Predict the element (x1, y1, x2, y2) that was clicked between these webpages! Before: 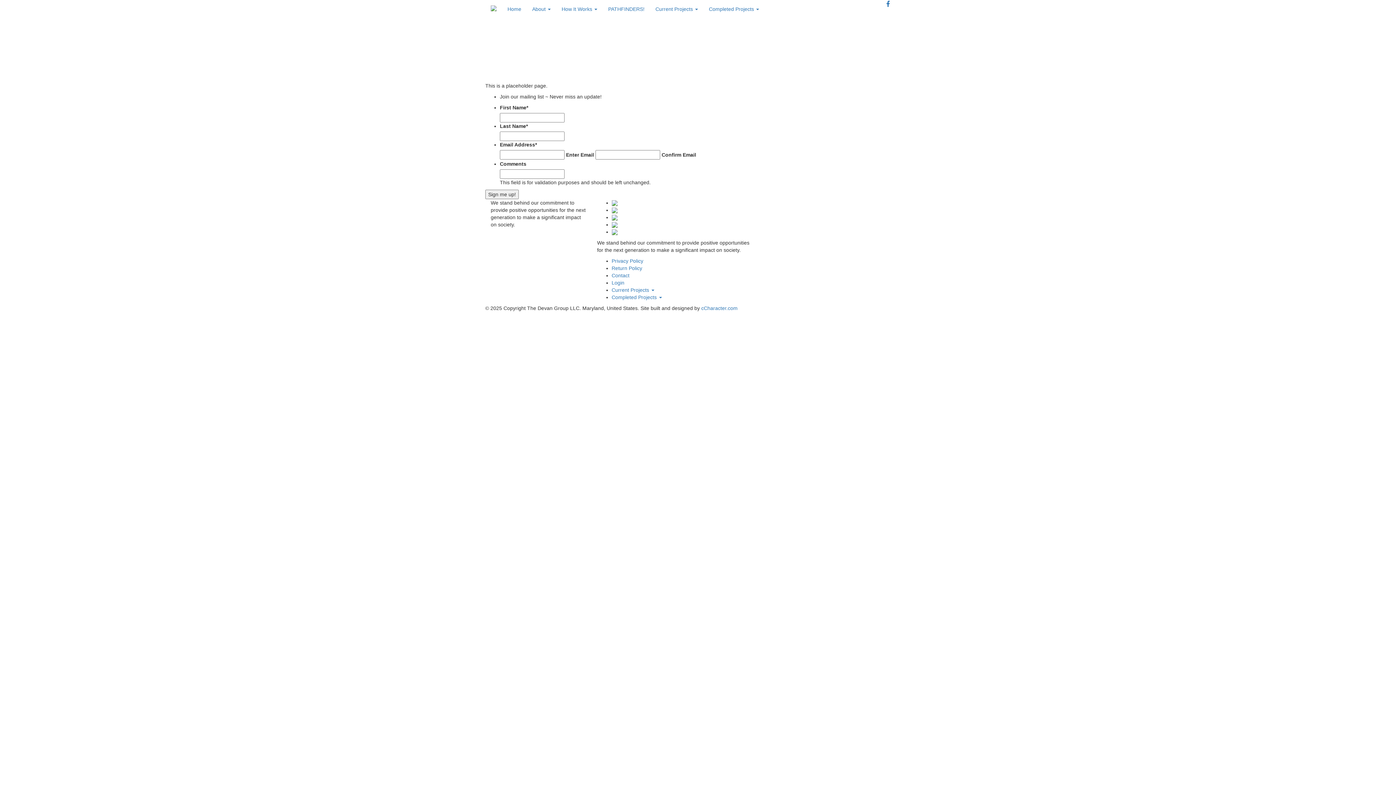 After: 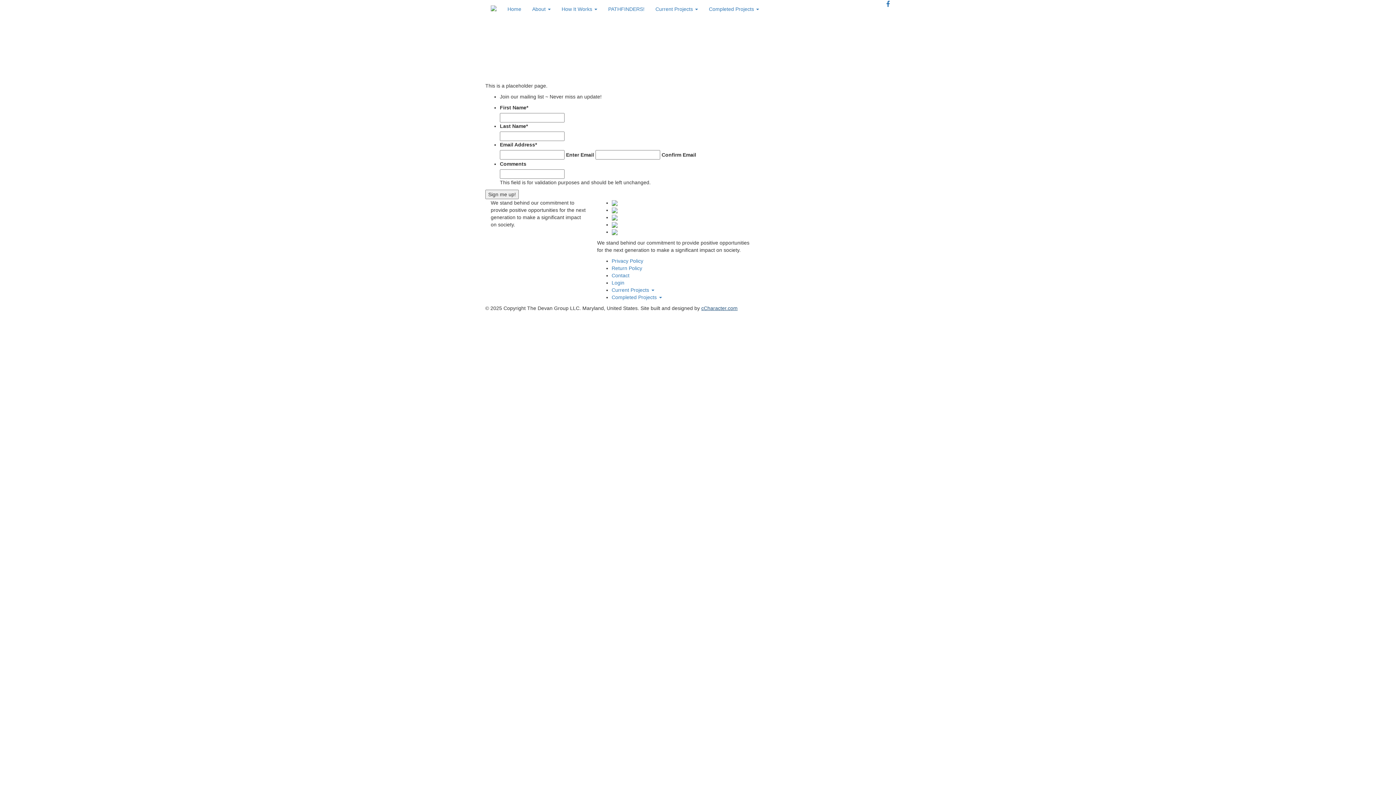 Action: label: cCharacter.com bbox: (701, 305, 737, 311)